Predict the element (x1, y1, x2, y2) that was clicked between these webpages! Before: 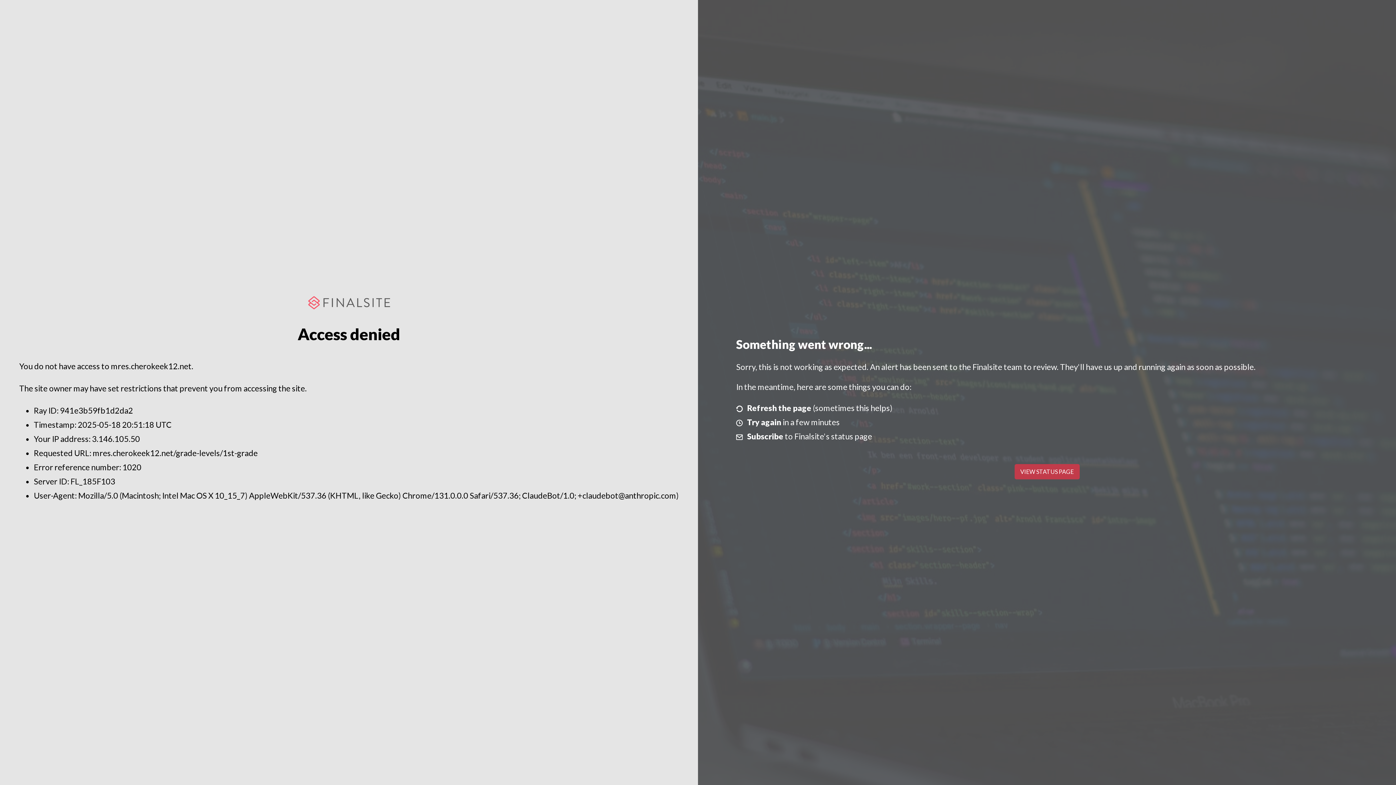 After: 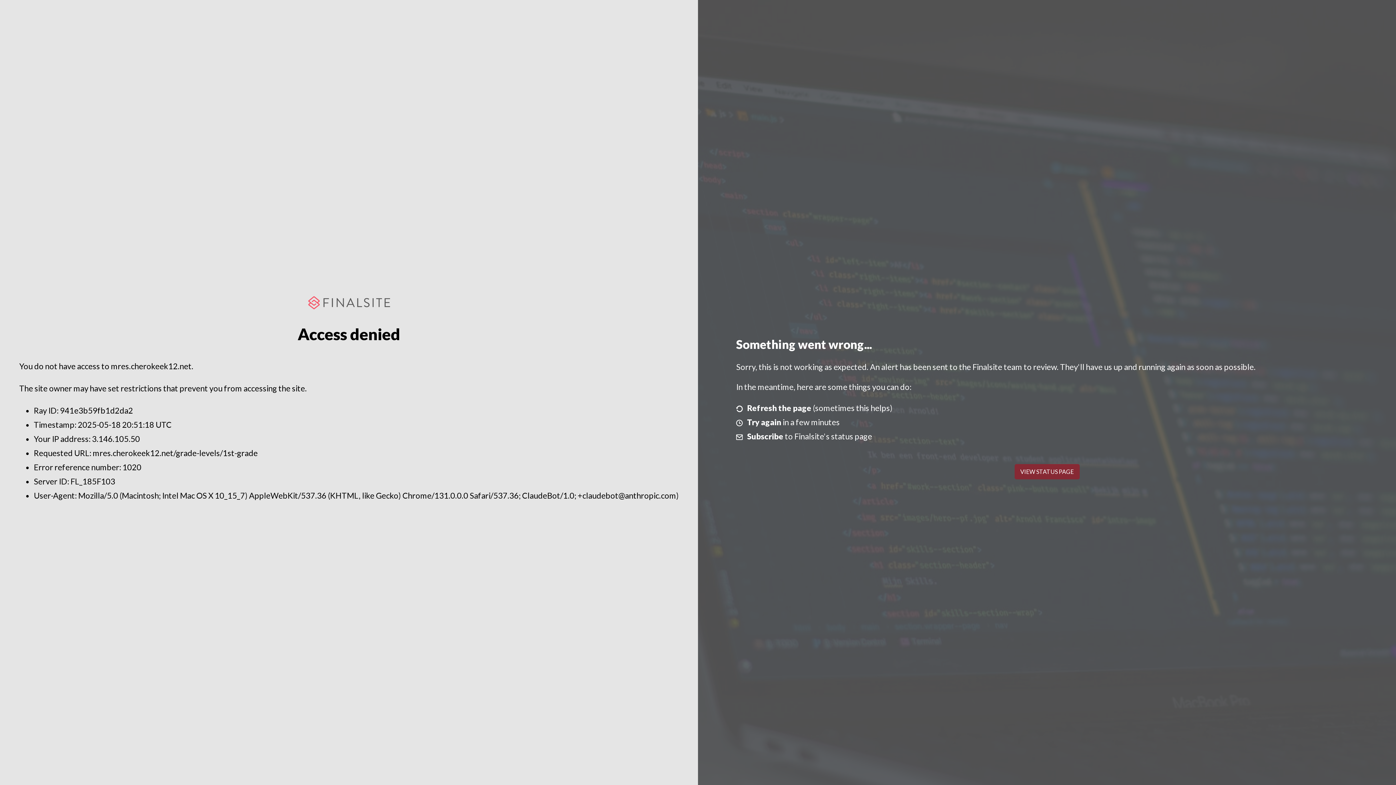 Action: bbox: (1014, 464, 1079, 479) label: VIEW STATUS PAGE